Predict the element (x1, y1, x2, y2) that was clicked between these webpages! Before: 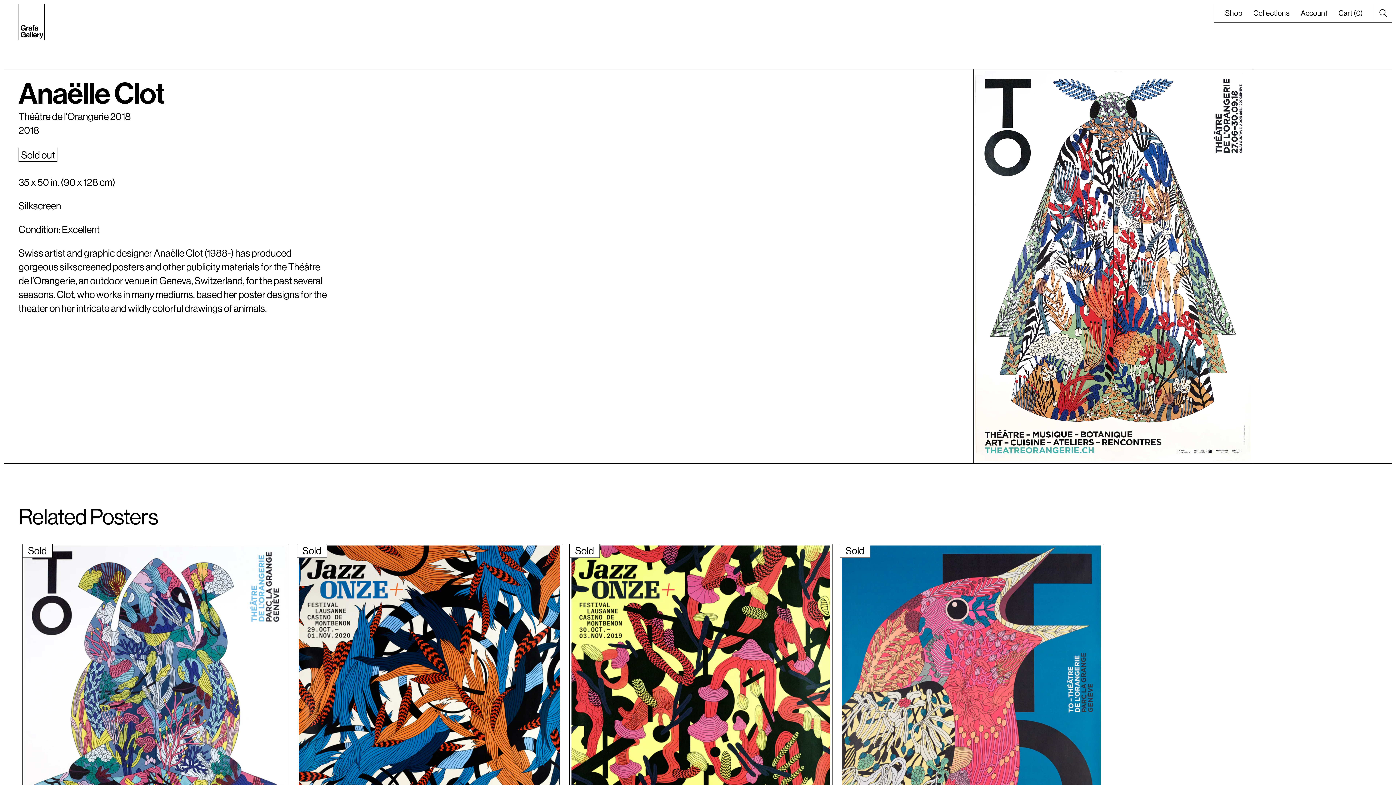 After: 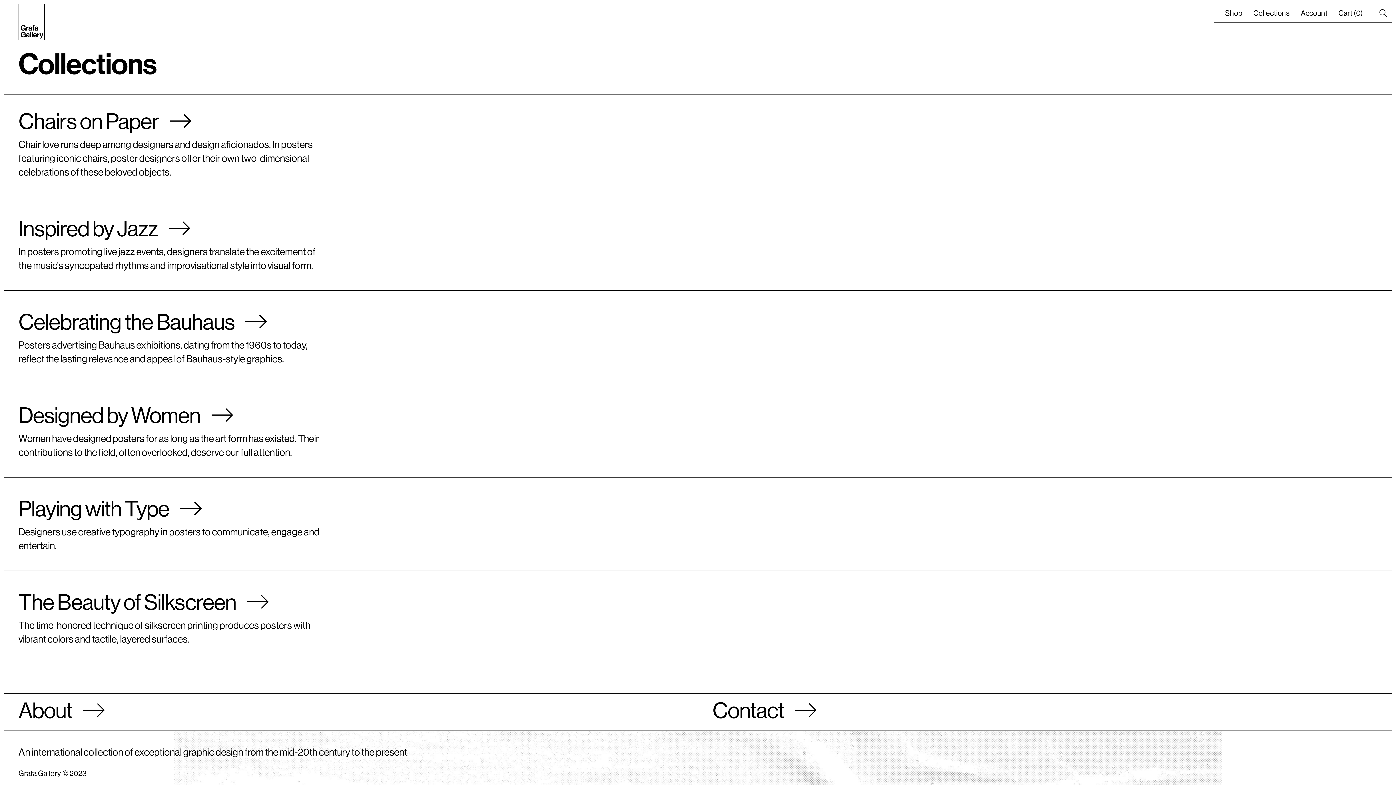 Action: label: Collections bbox: (1253, 8, 1290, 17)